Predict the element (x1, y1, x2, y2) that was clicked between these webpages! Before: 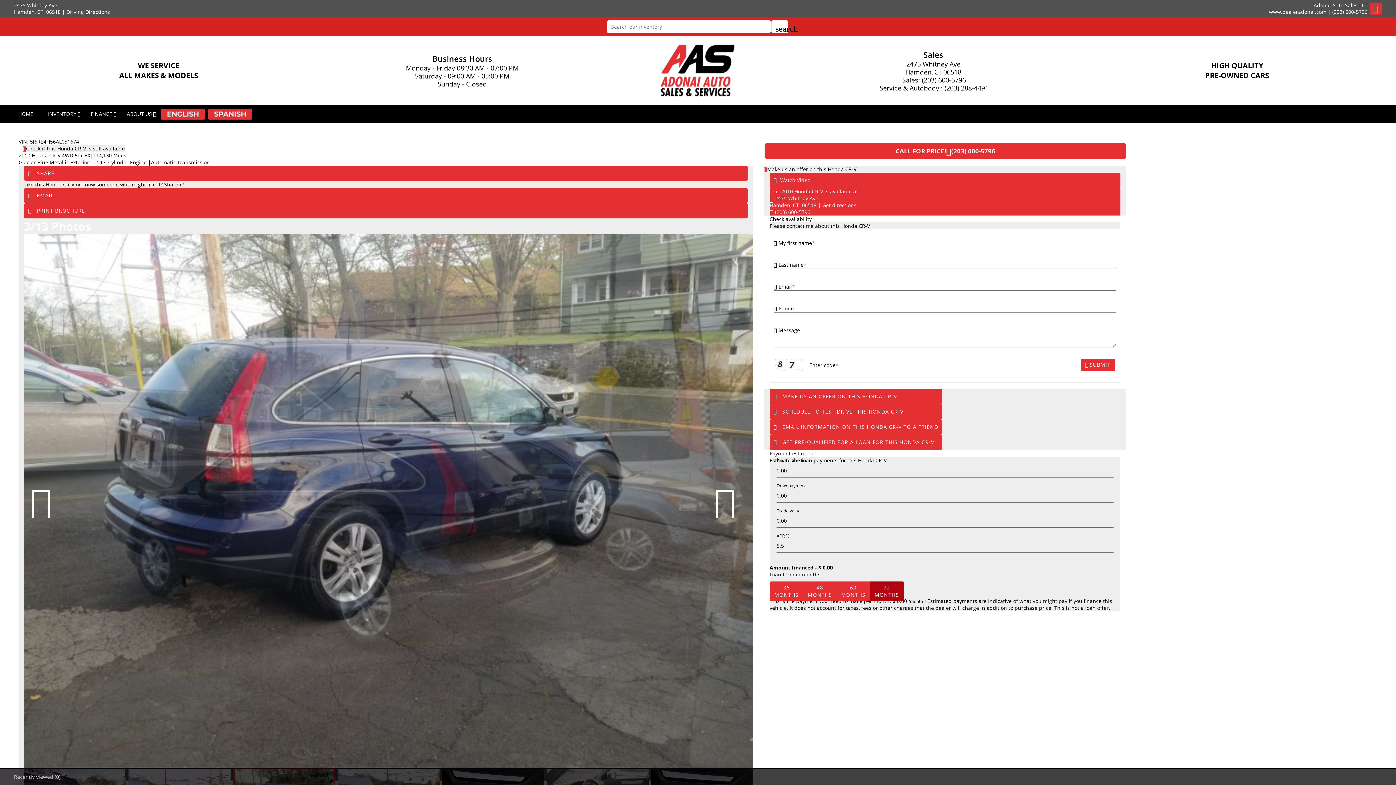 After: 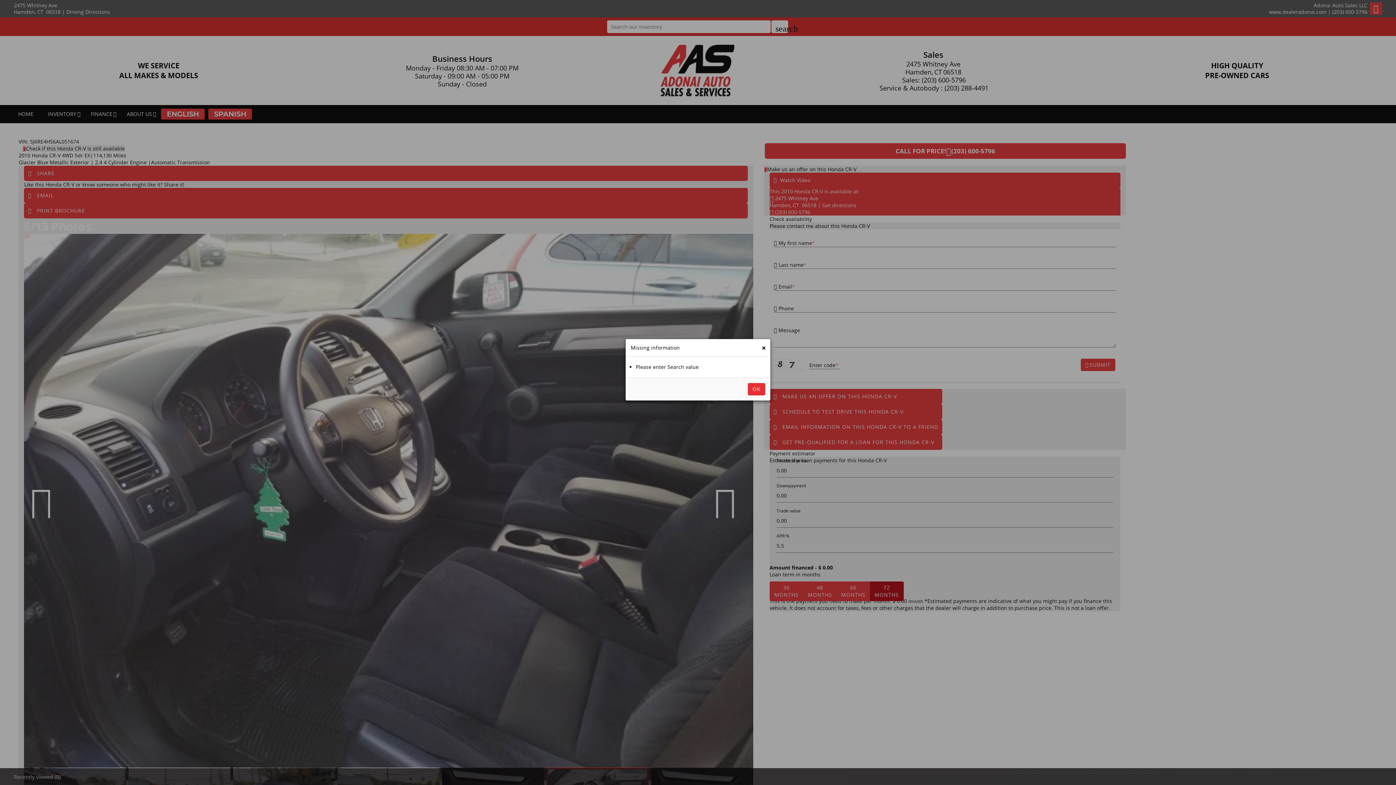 Action: label: search bbox: (771, 20, 788, 33)